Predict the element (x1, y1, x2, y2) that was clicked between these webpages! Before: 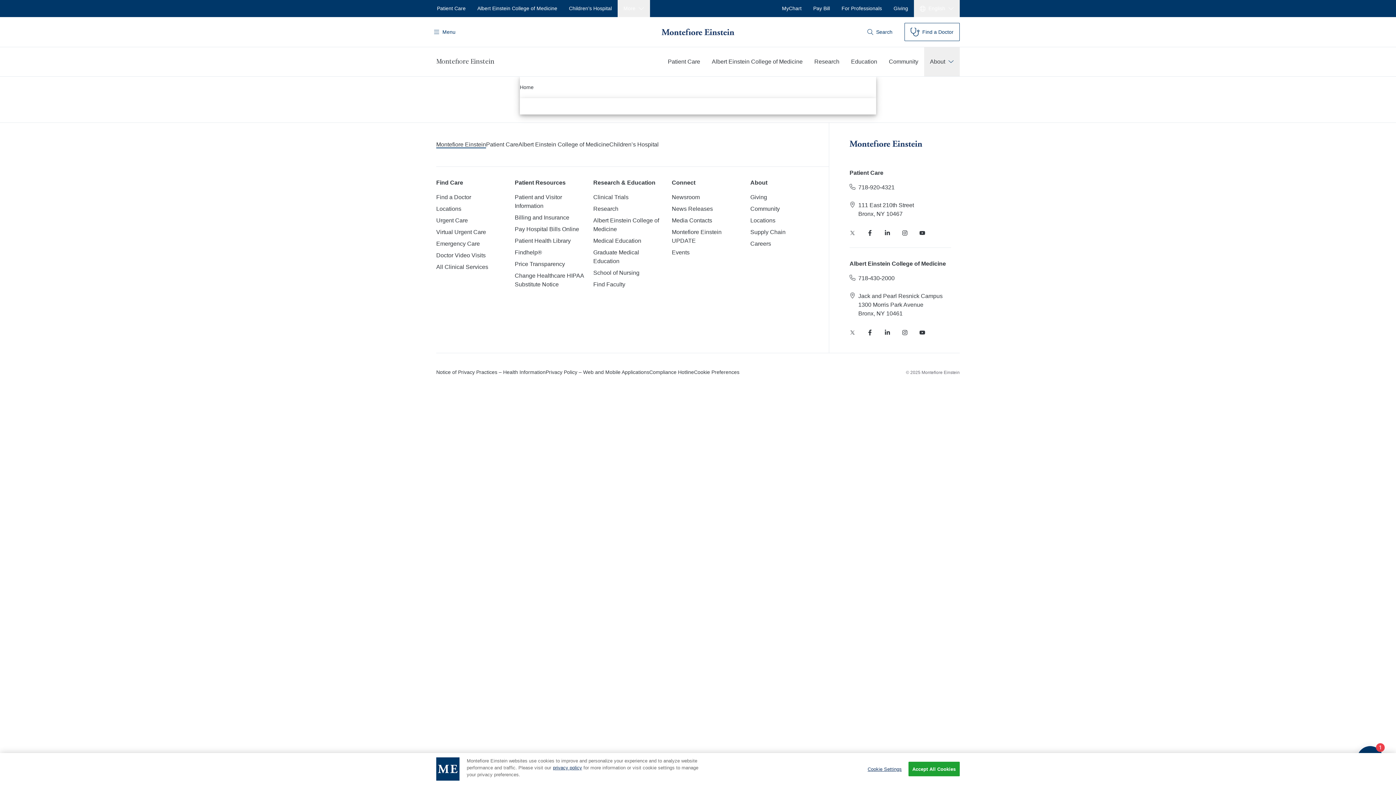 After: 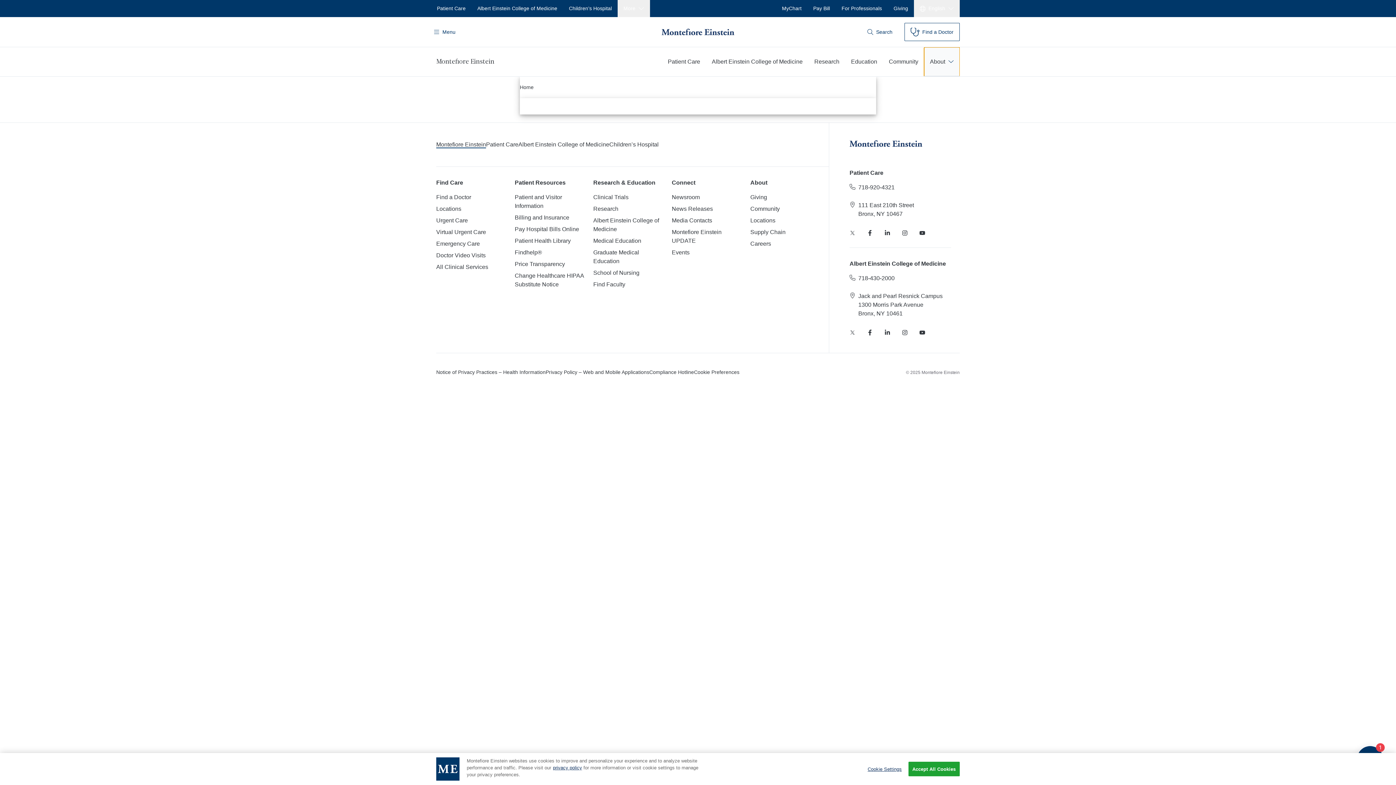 Action: label: About bbox: (924, 47, 960, 76)